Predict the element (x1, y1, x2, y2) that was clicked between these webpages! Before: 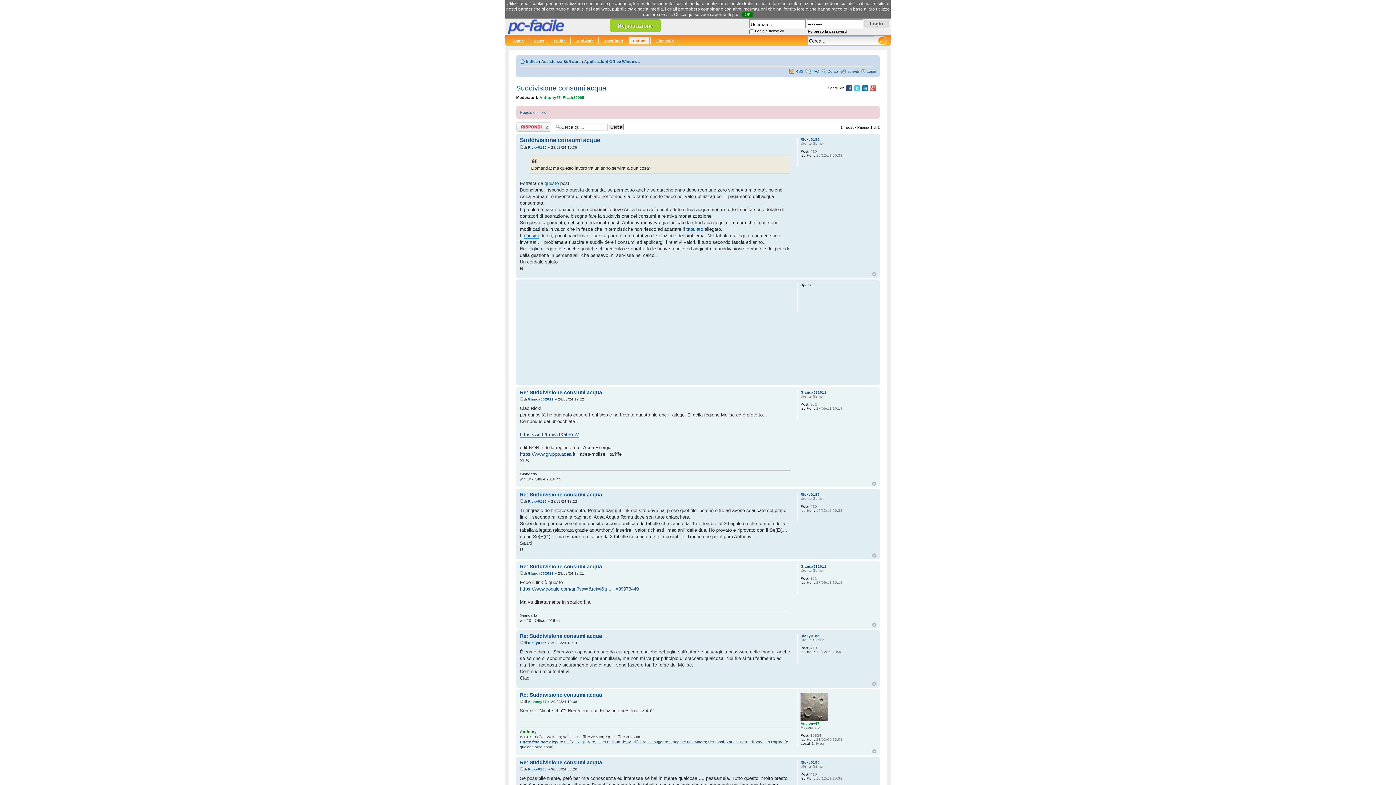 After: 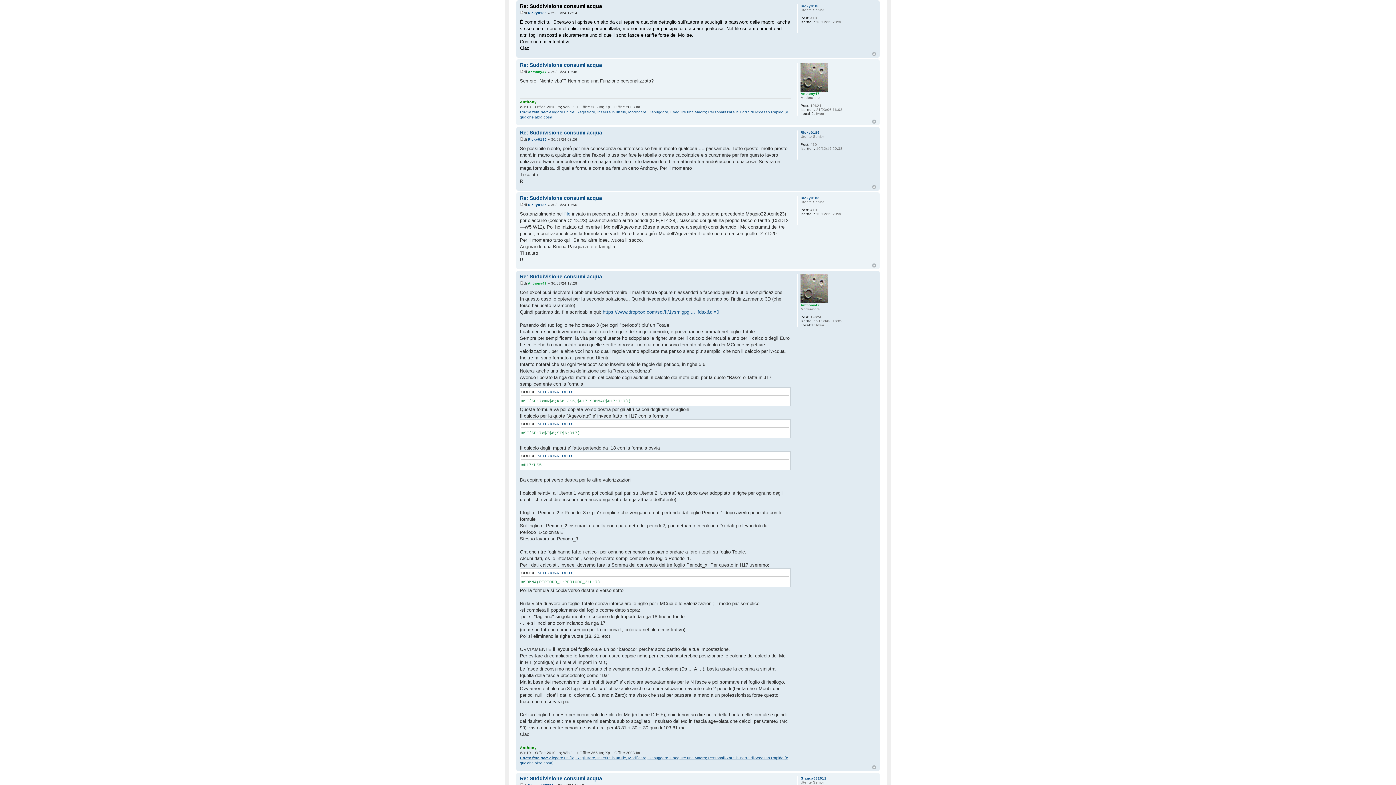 Action: bbox: (520, 641, 524, 645)